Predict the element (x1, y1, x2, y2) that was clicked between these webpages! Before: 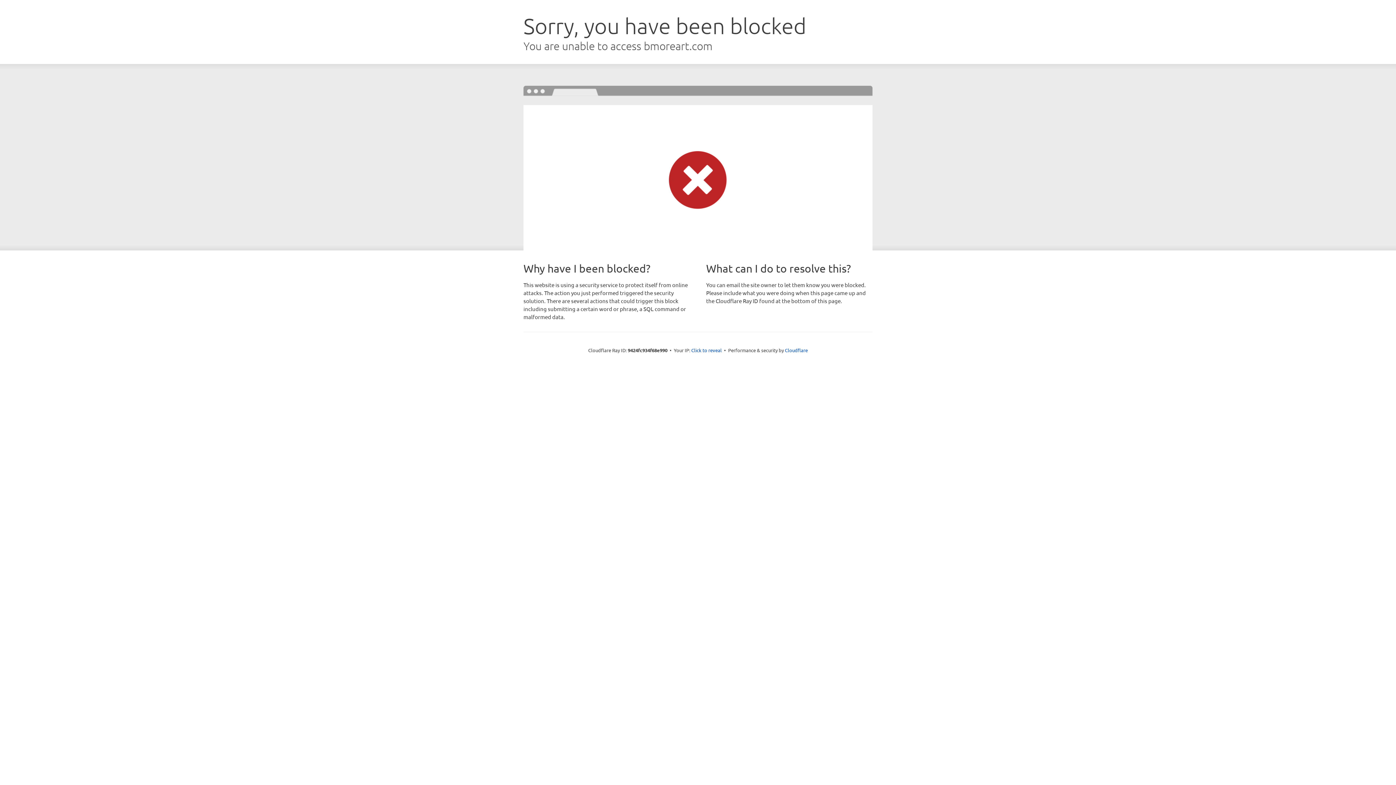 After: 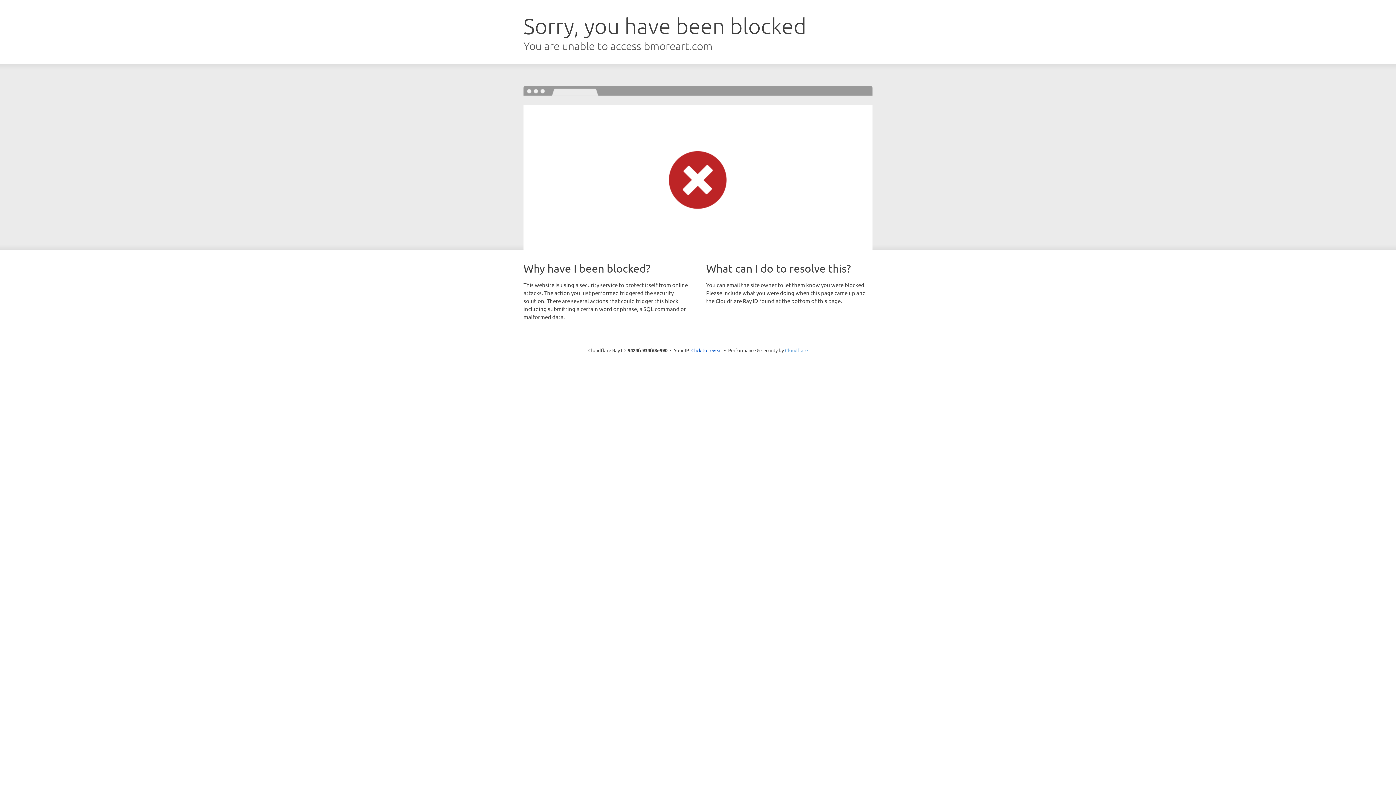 Action: bbox: (785, 347, 808, 353) label: Cloudflare